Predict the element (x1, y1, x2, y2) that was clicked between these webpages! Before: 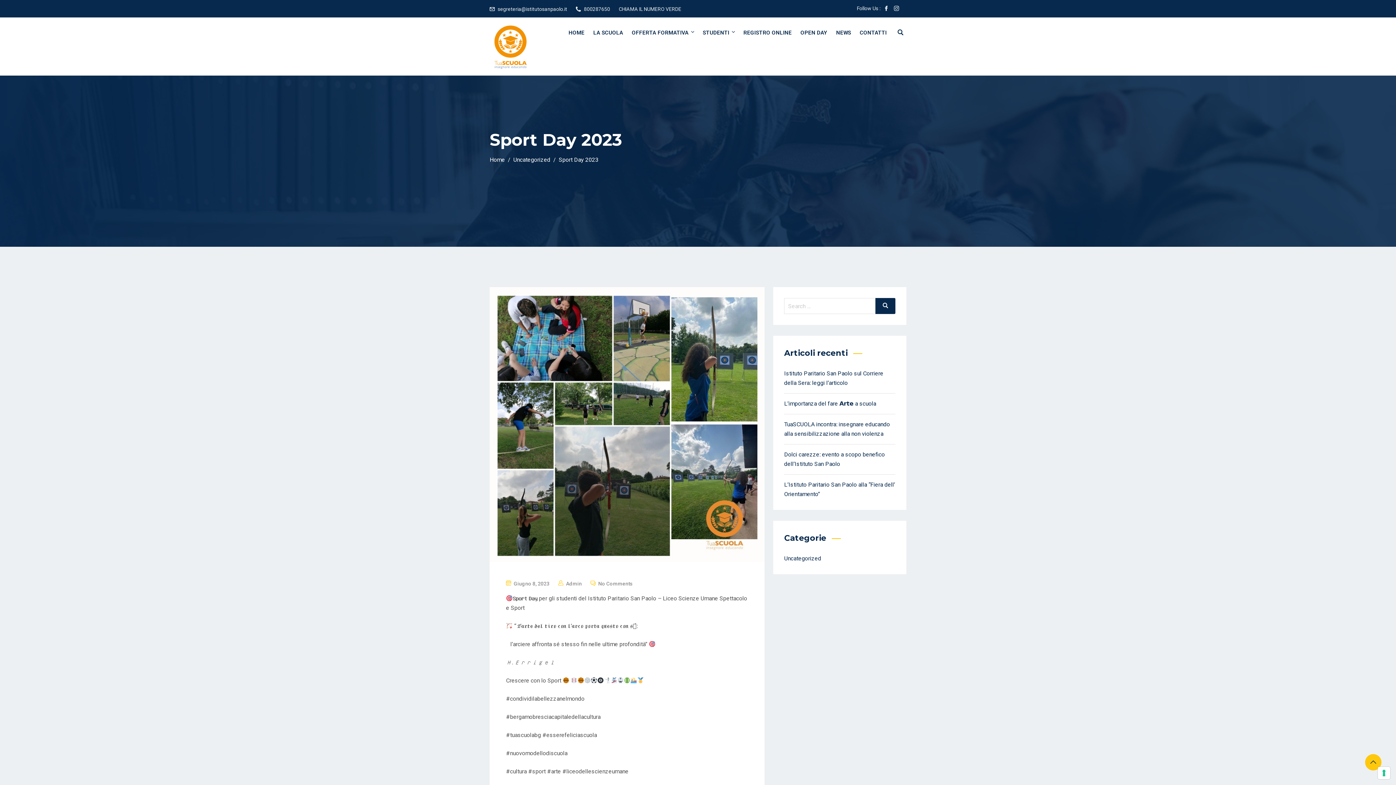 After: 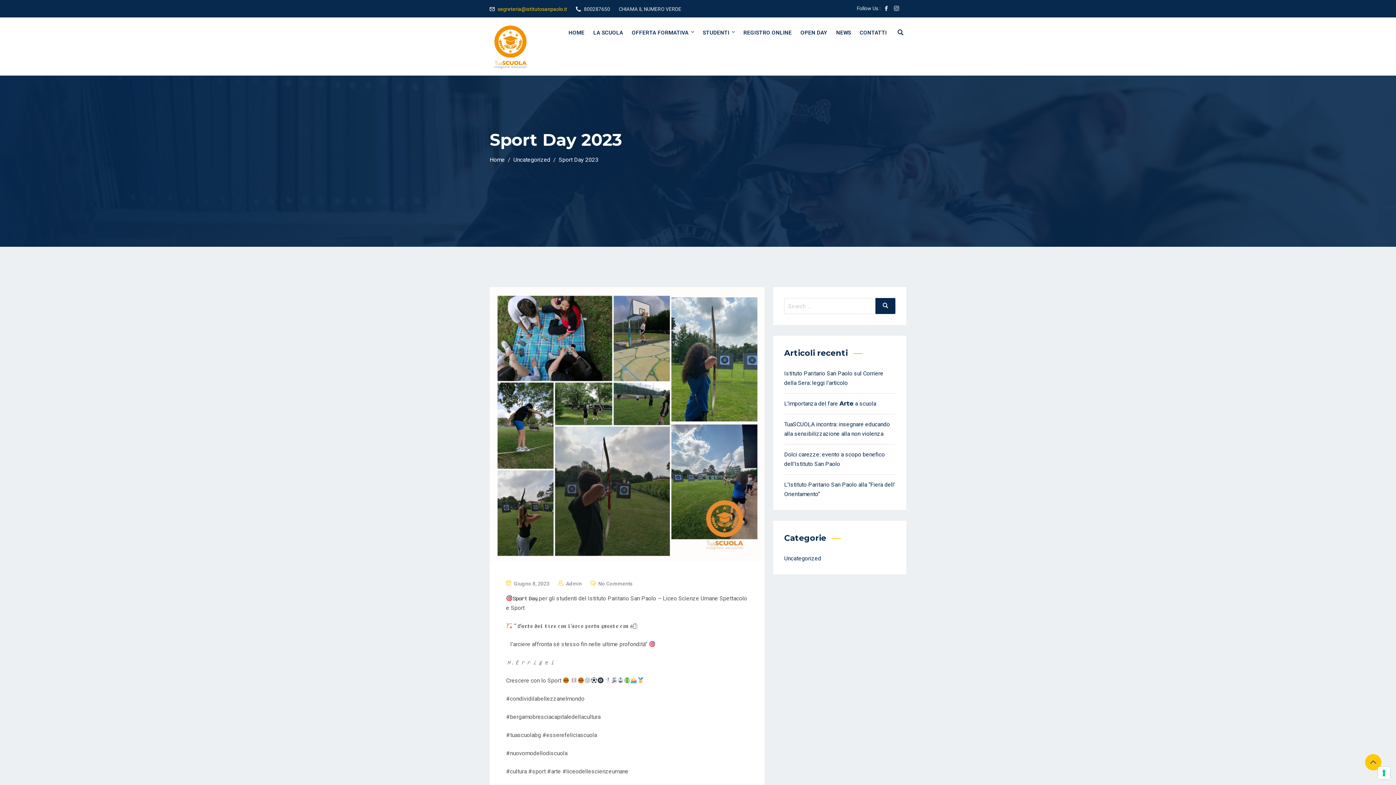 Action: bbox: (497, 6, 567, 12) label: segreteria@istitutosanpaolo.it